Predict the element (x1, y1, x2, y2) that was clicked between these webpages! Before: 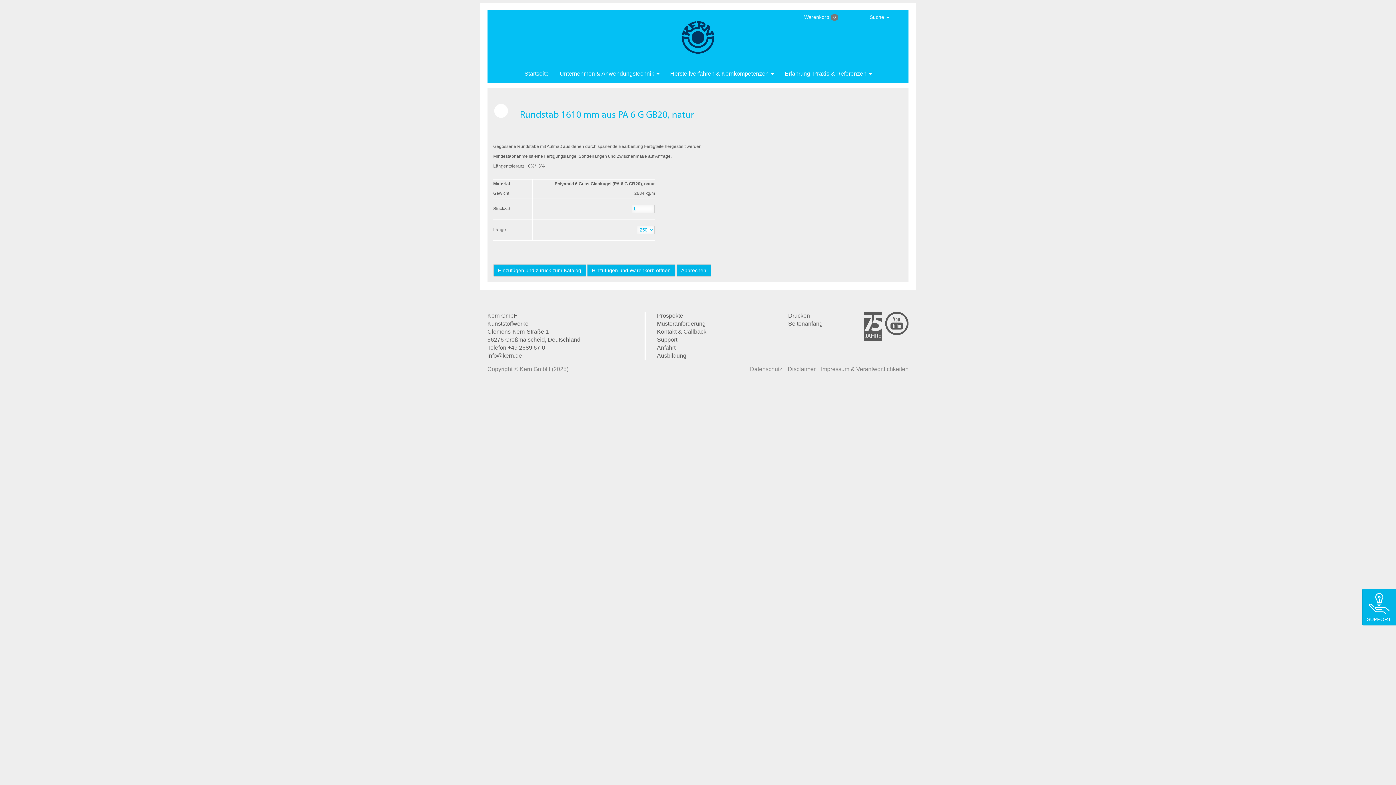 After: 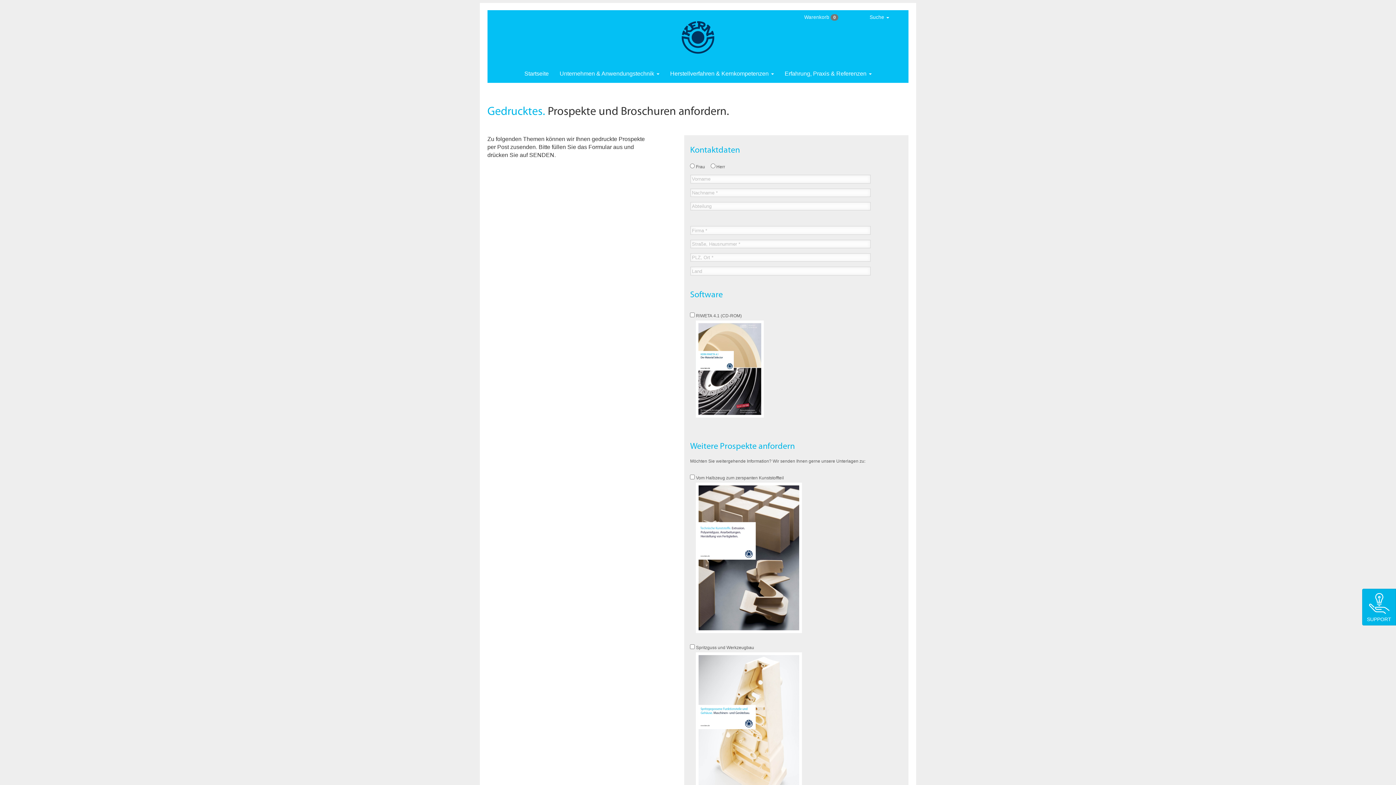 Action: bbox: (657, 312, 683, 318) label: Prospekte